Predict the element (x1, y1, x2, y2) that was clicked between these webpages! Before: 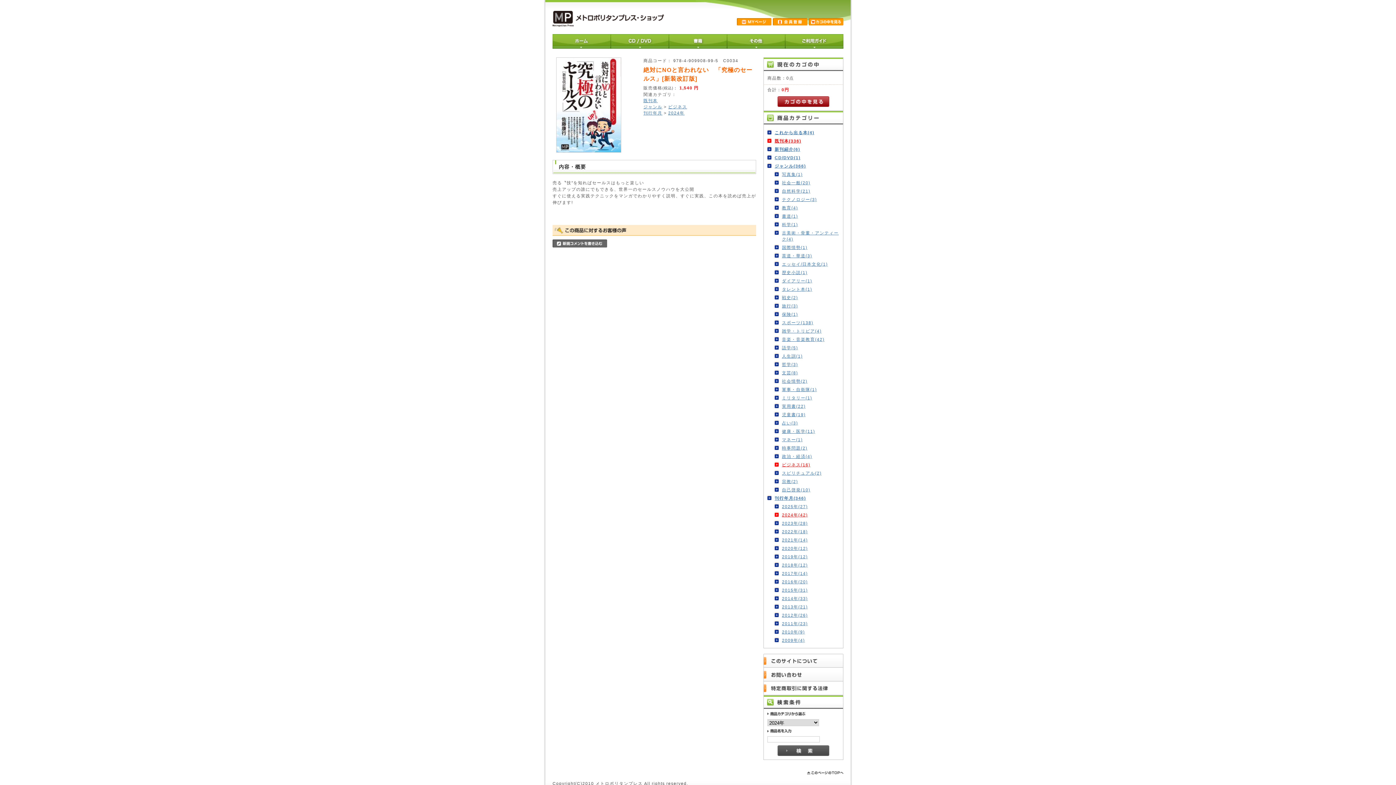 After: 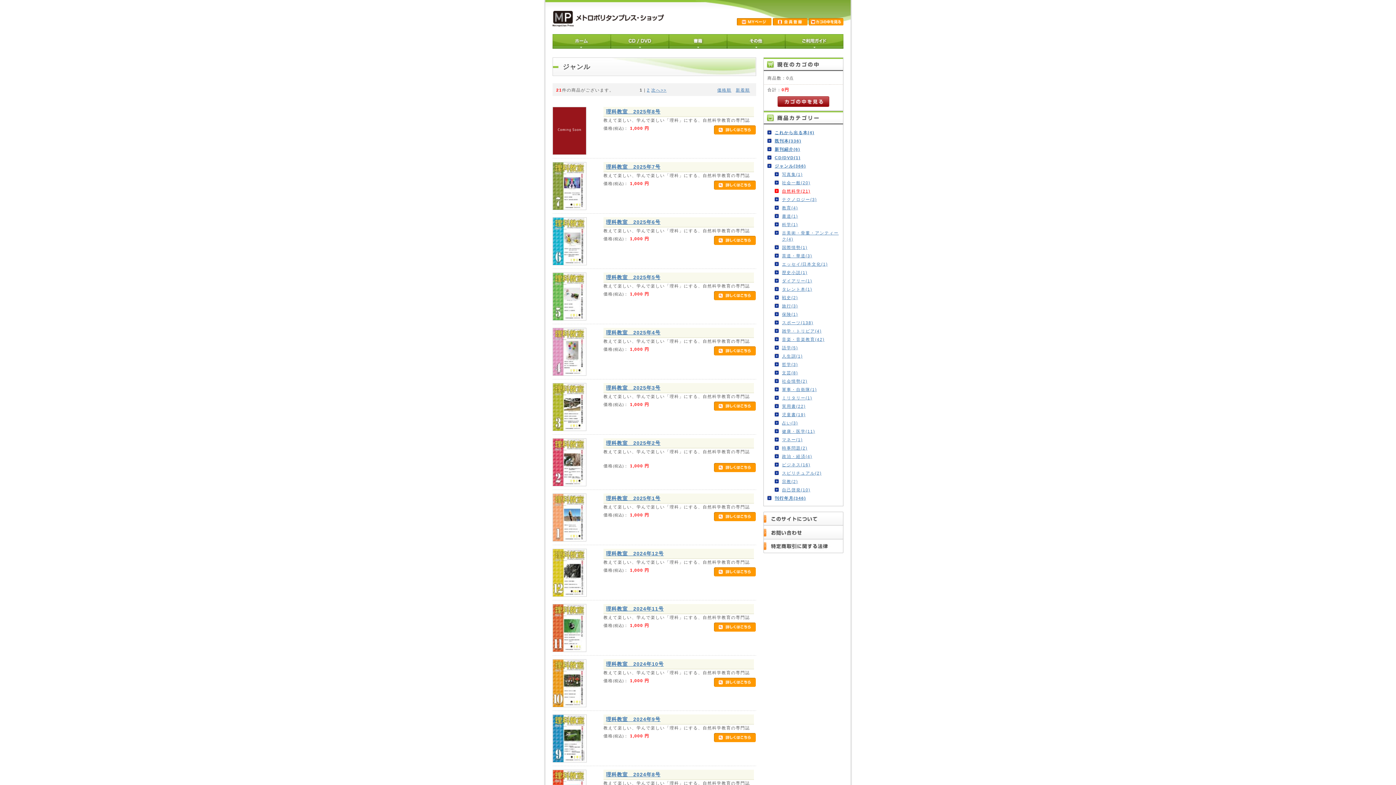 Action: label: 自然科学(21) bbox: (782, 186, 843, 195)